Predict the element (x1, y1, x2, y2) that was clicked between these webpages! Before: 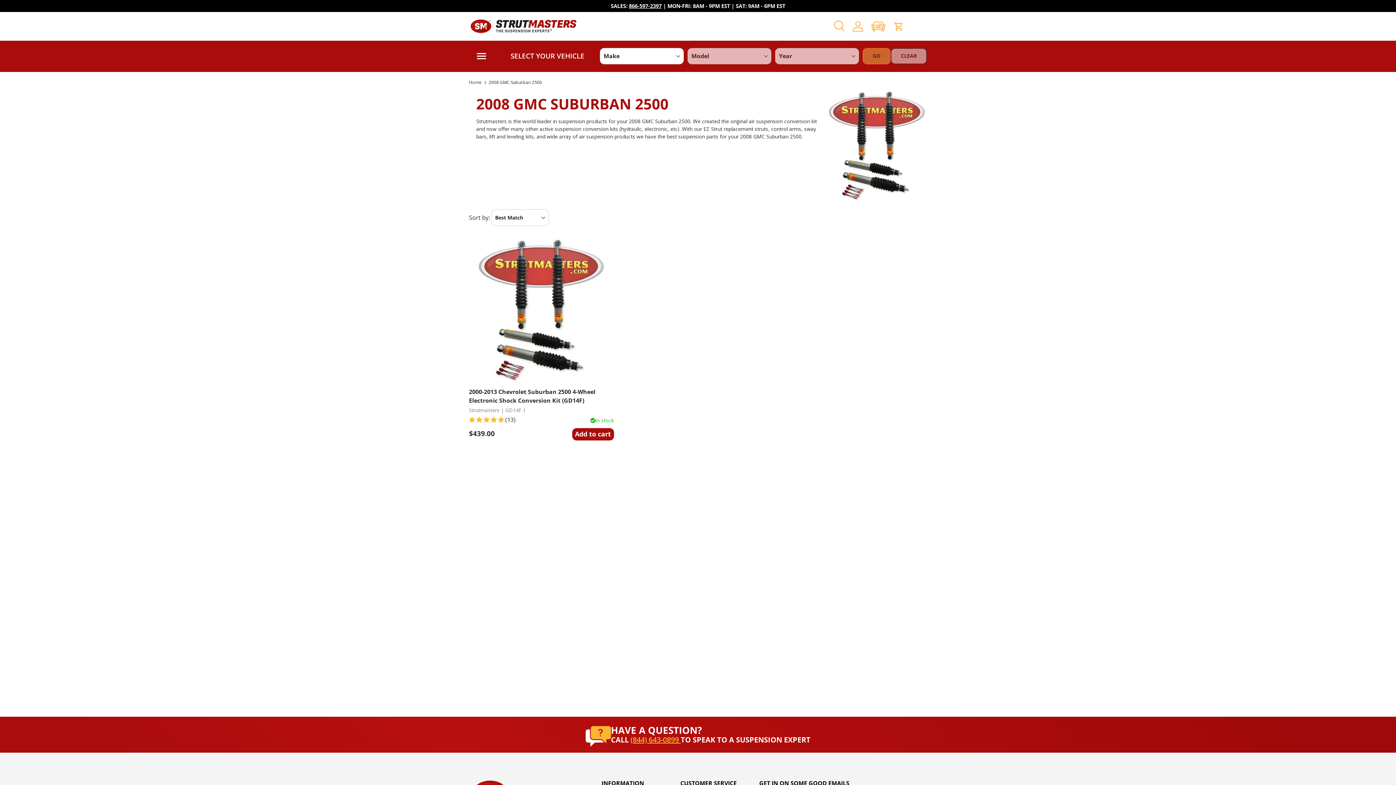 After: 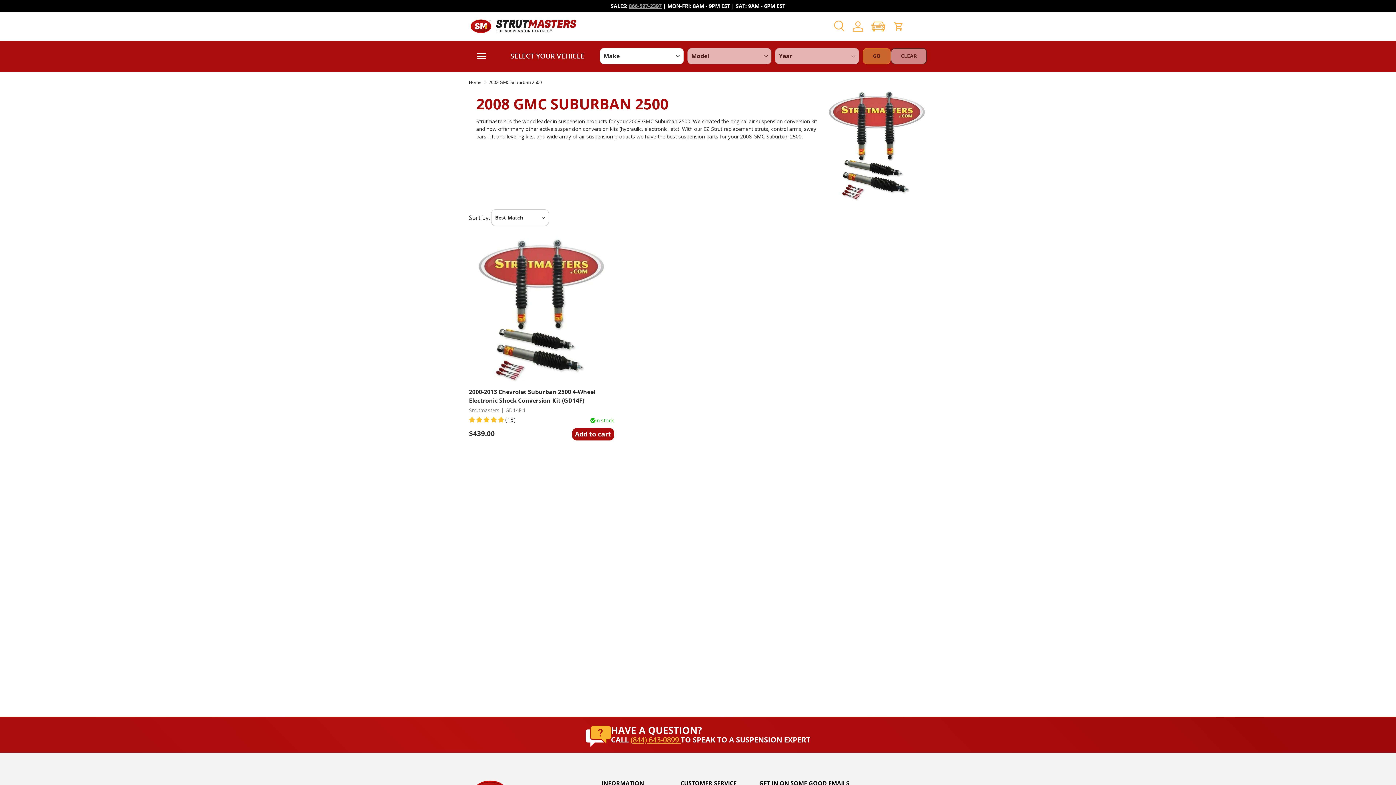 Action: bbox: (629, 2, 661, 9) label: 866-597-2397